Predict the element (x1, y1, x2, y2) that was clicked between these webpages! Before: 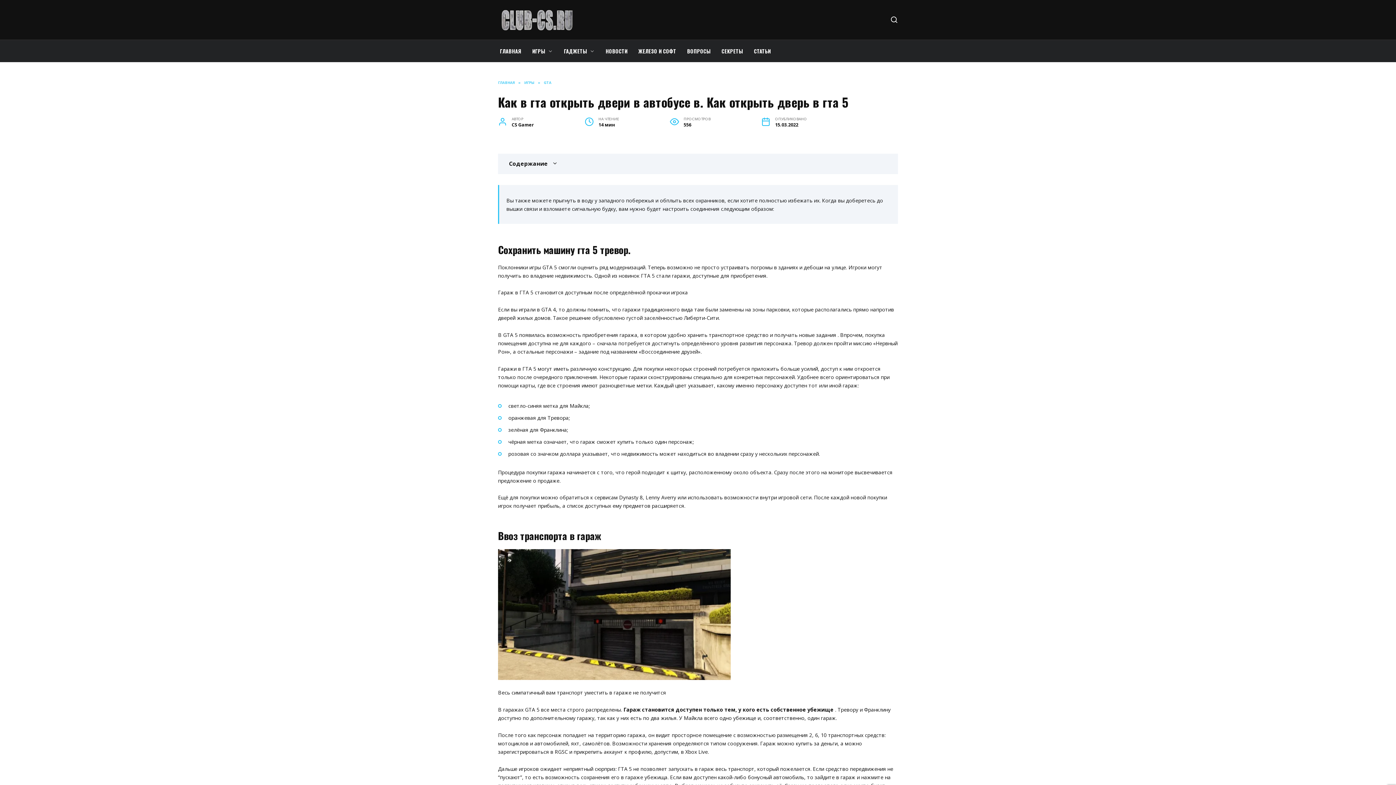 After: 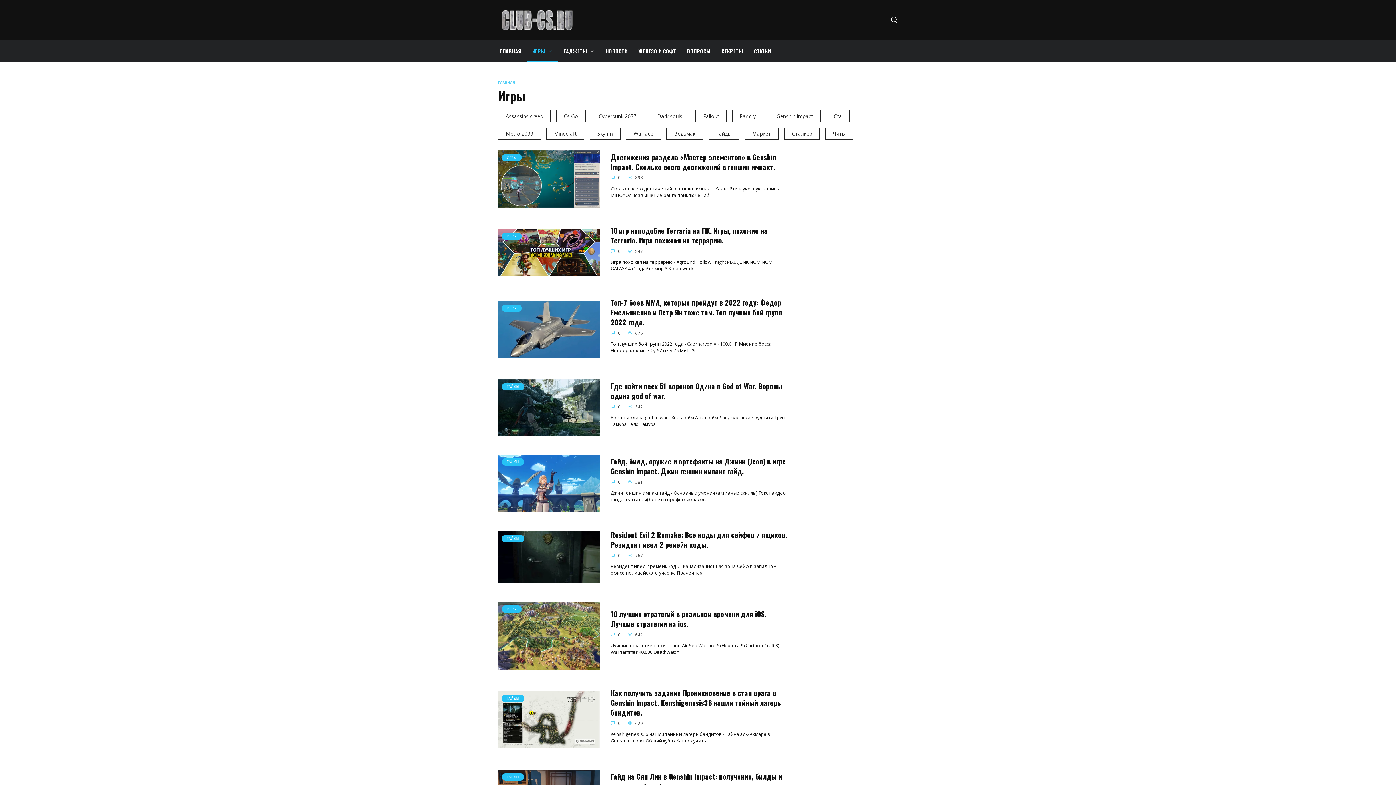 Action: bbox: (526, 40, 558, 62) label: ИГРЫ